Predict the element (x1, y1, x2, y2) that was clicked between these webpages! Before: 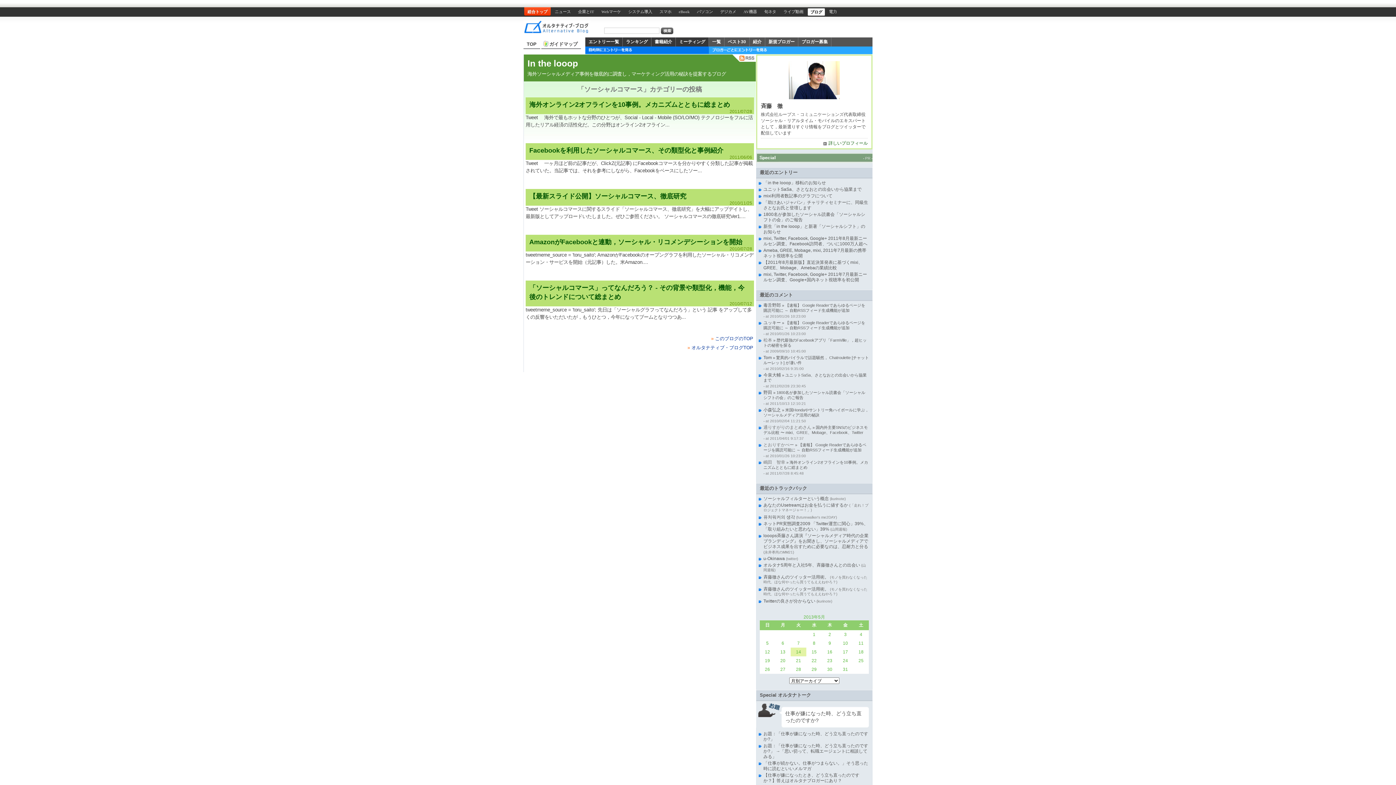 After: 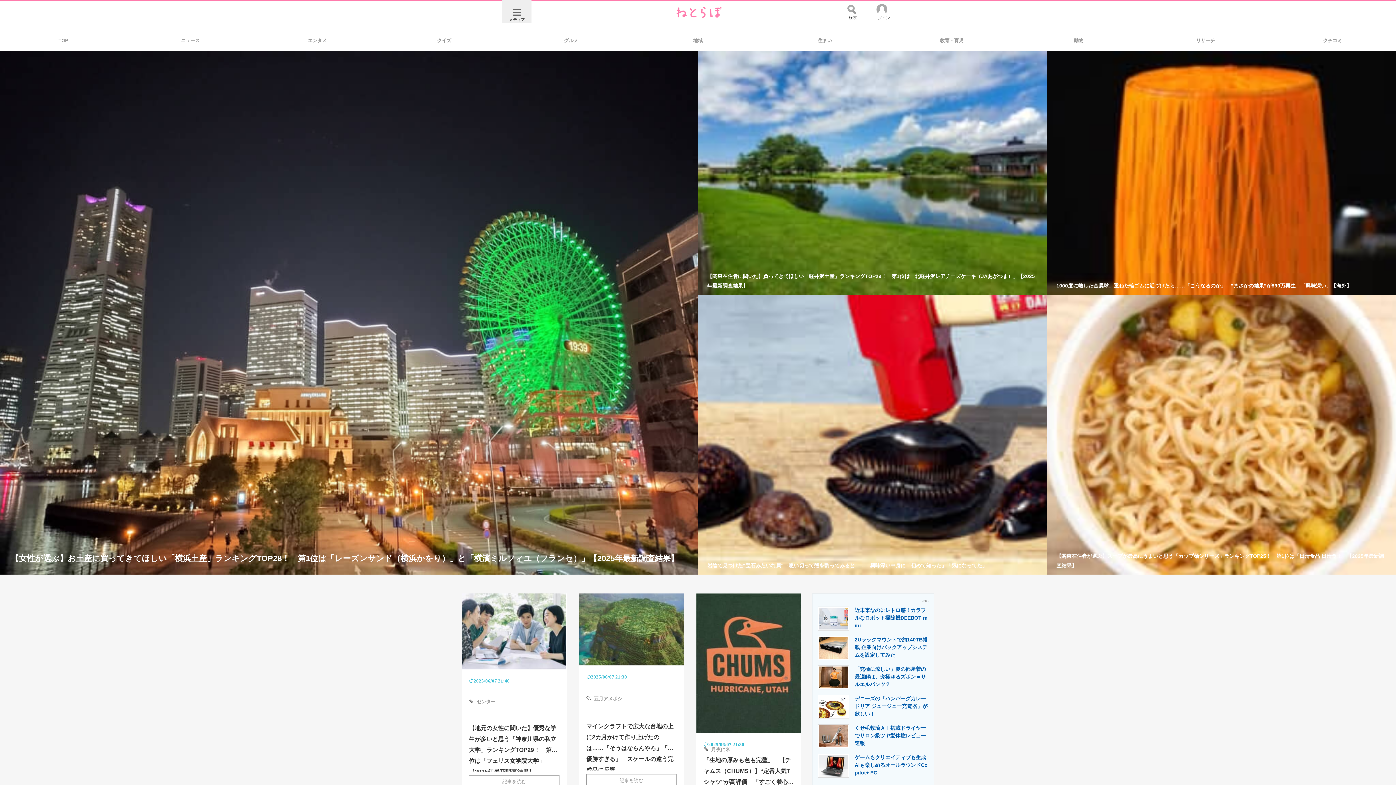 Action: label: ライブ動画 bbox: (783, 9, 803, 13)